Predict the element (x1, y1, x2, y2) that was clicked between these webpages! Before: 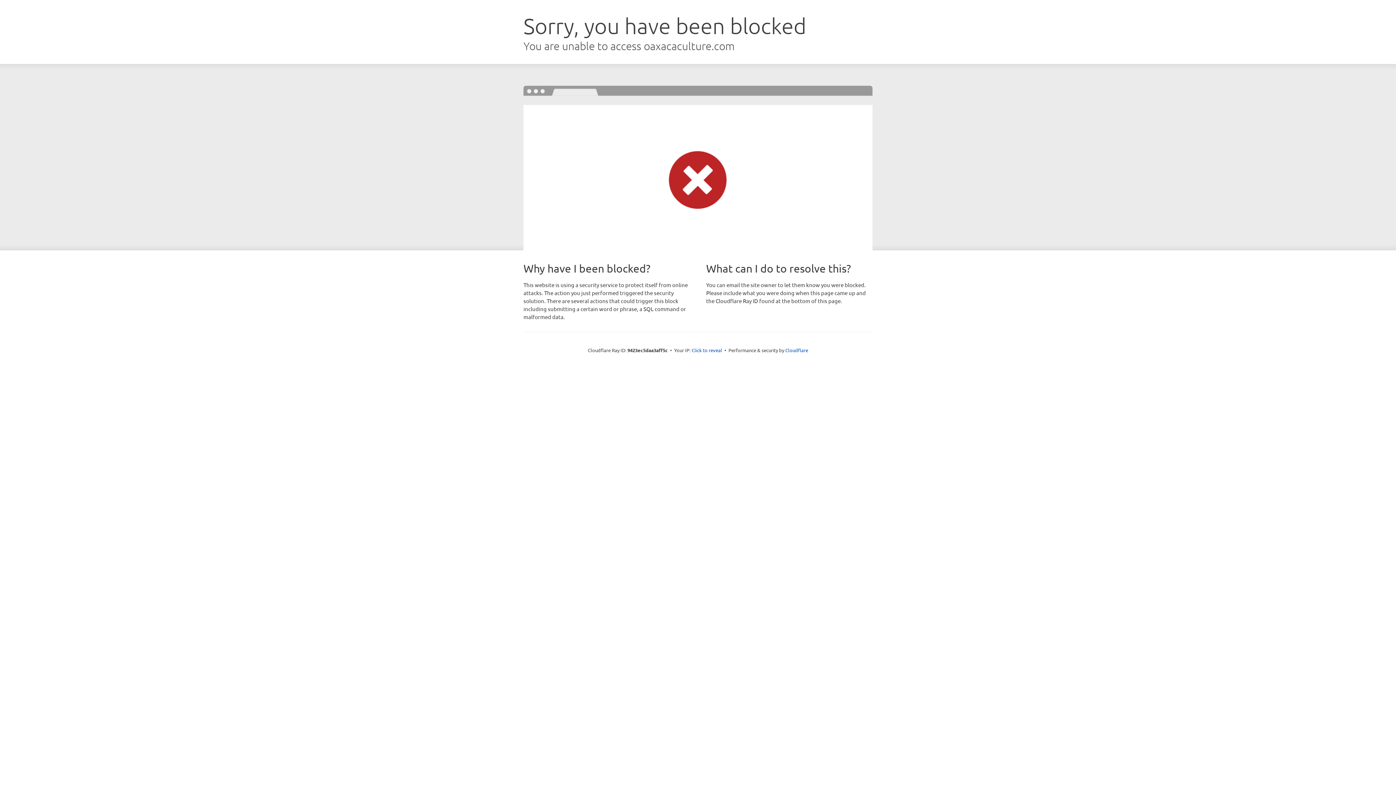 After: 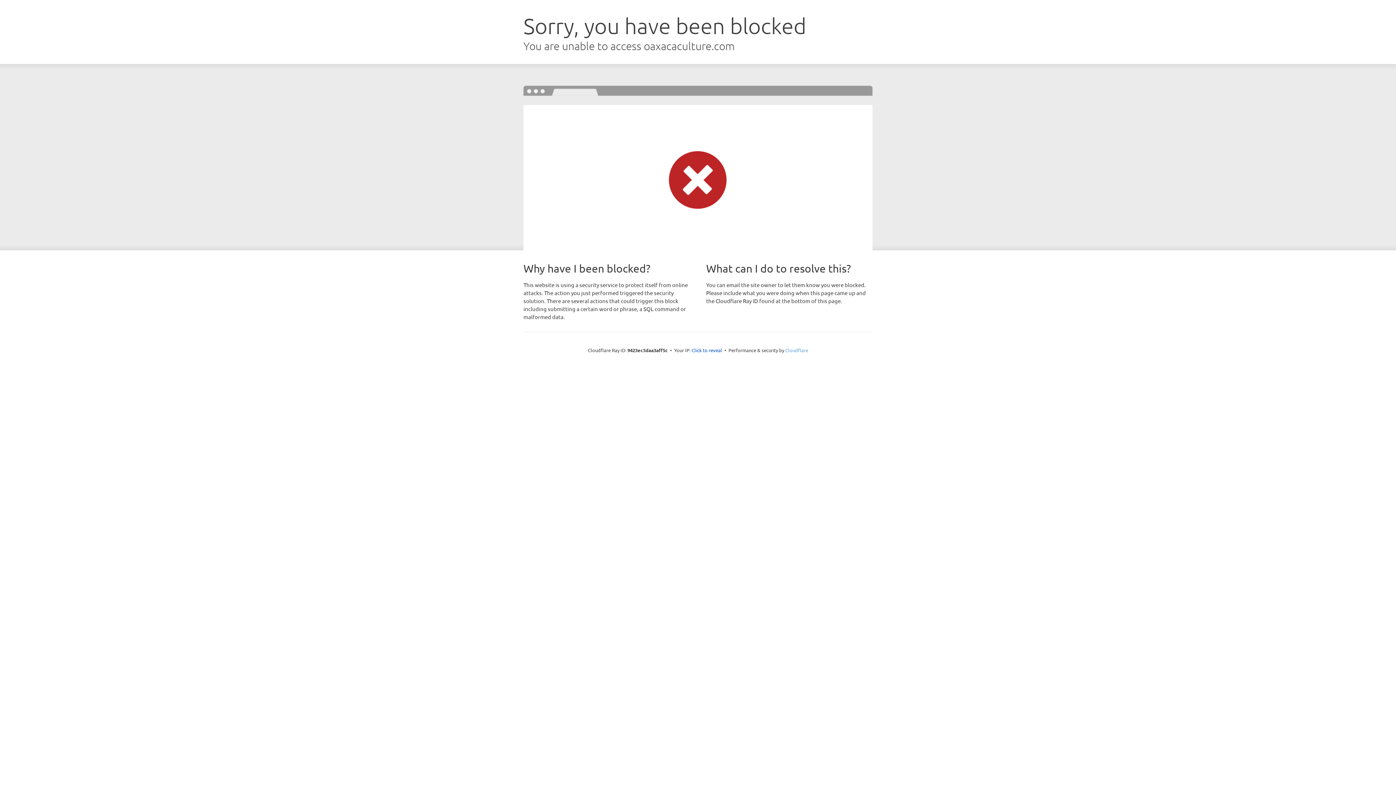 Action: bbox: (785, 347, 808, 353) label: Cloudflare